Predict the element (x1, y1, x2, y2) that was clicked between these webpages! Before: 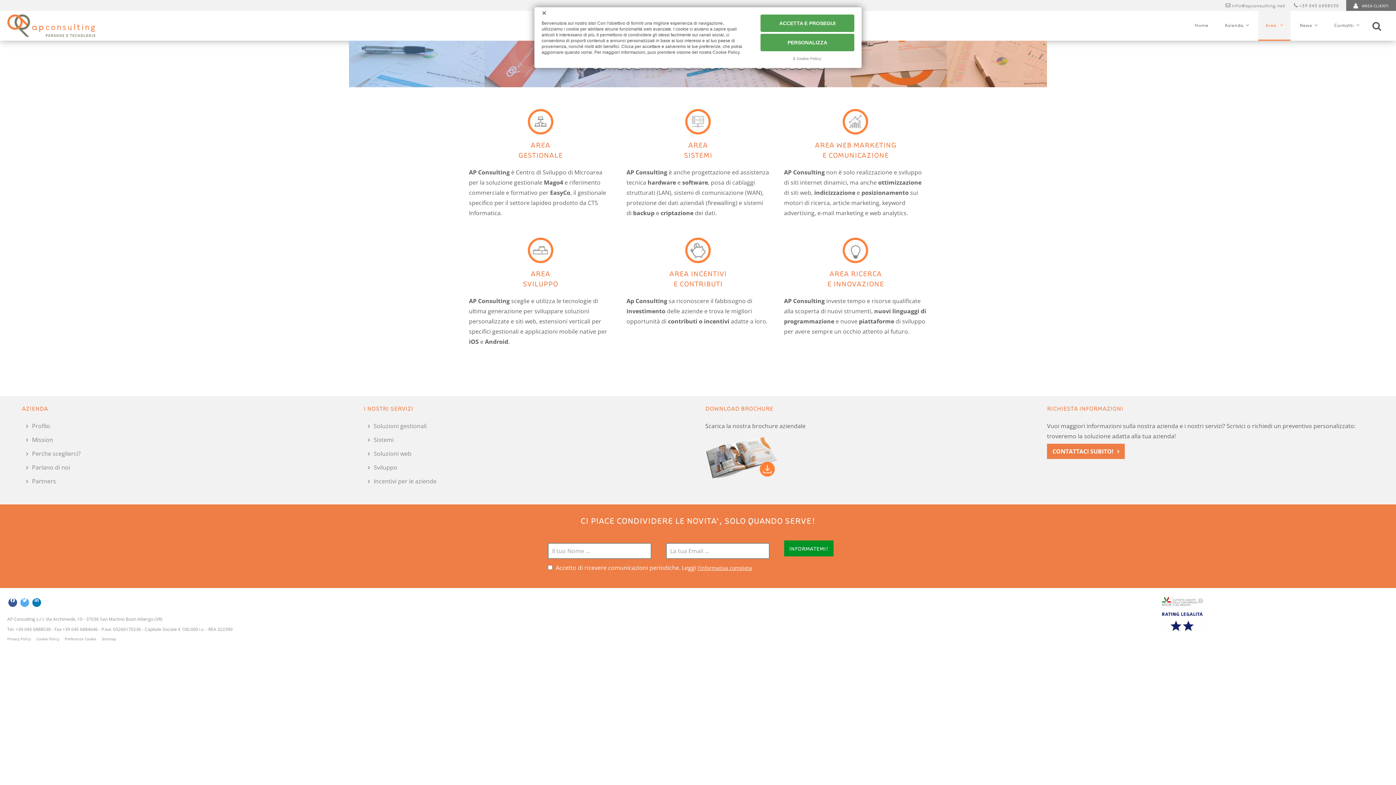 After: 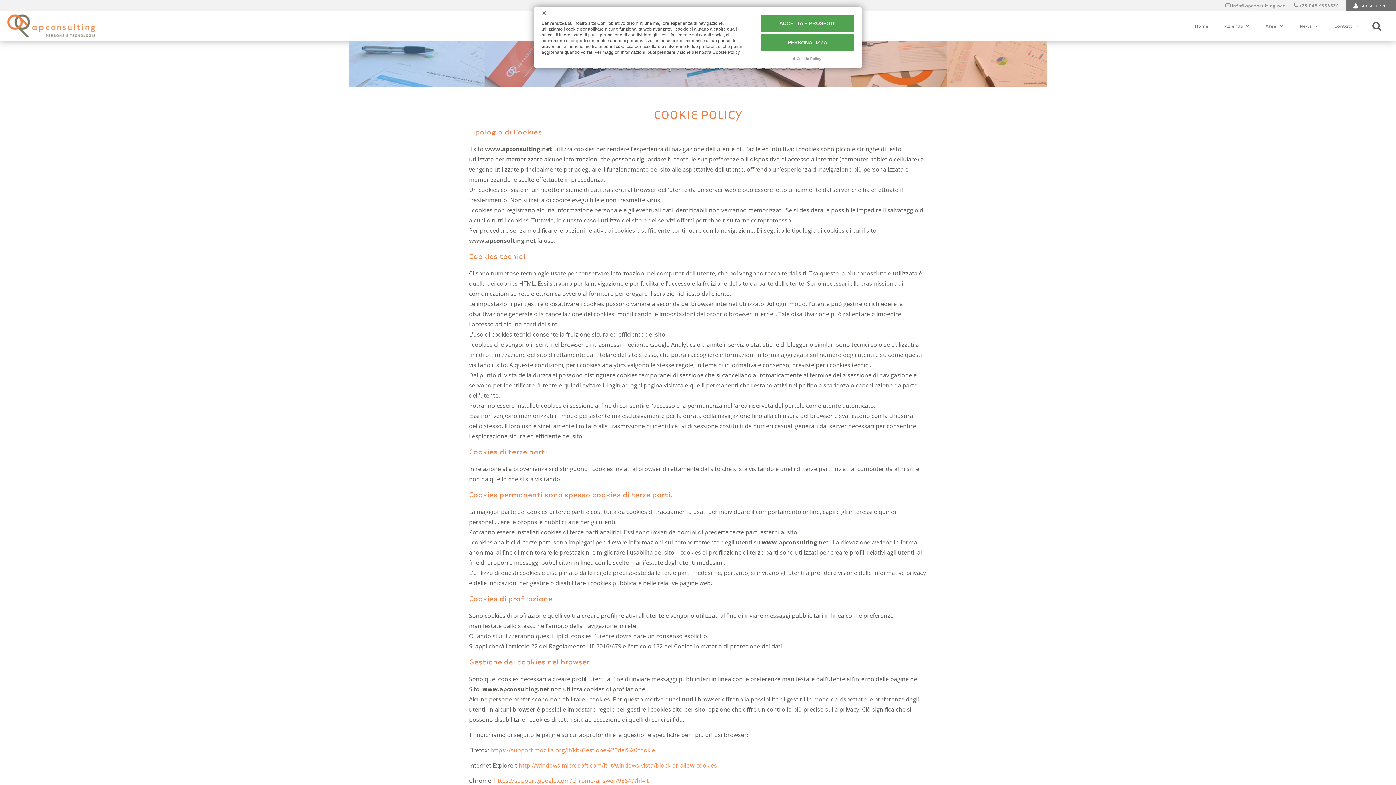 Action: bbox: (793, 56, 821, 60) label: Cookie Policy